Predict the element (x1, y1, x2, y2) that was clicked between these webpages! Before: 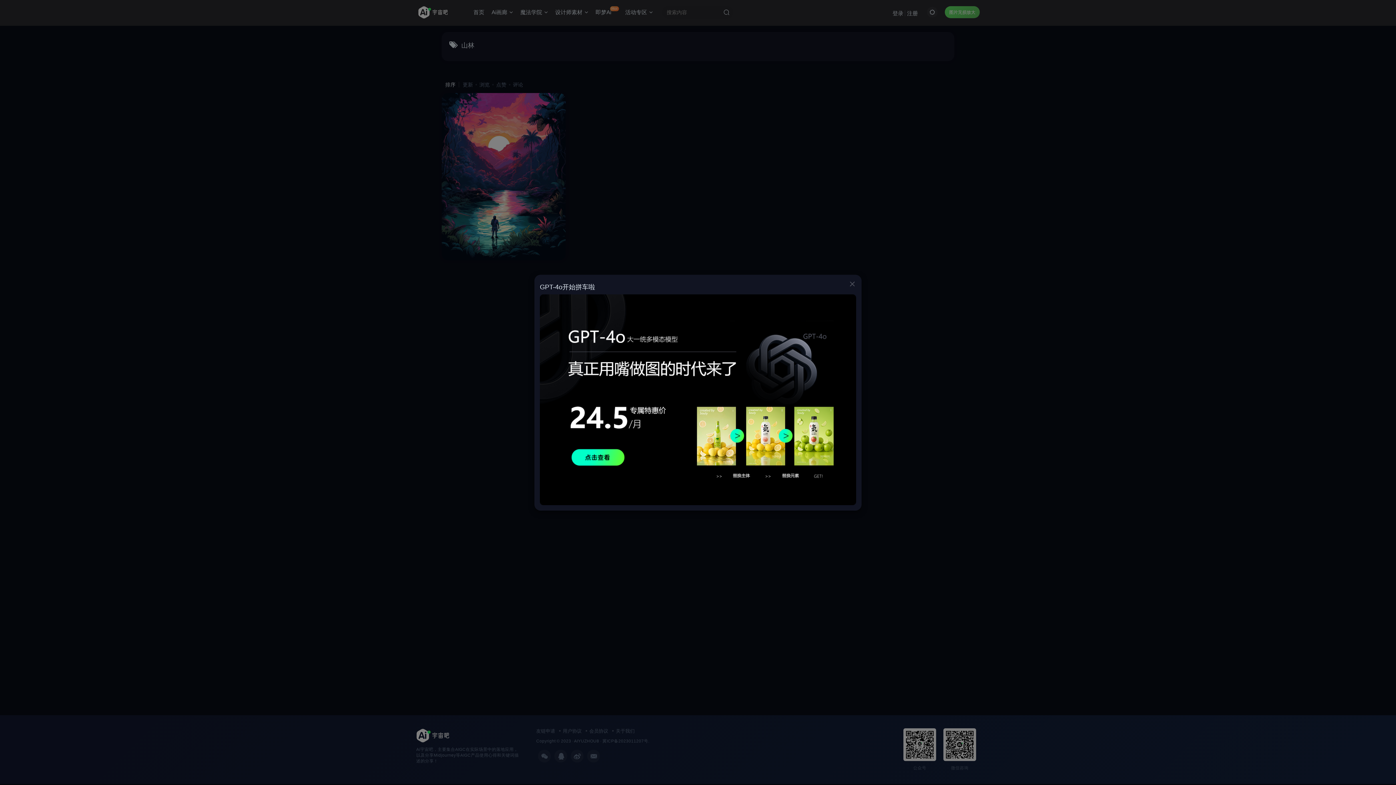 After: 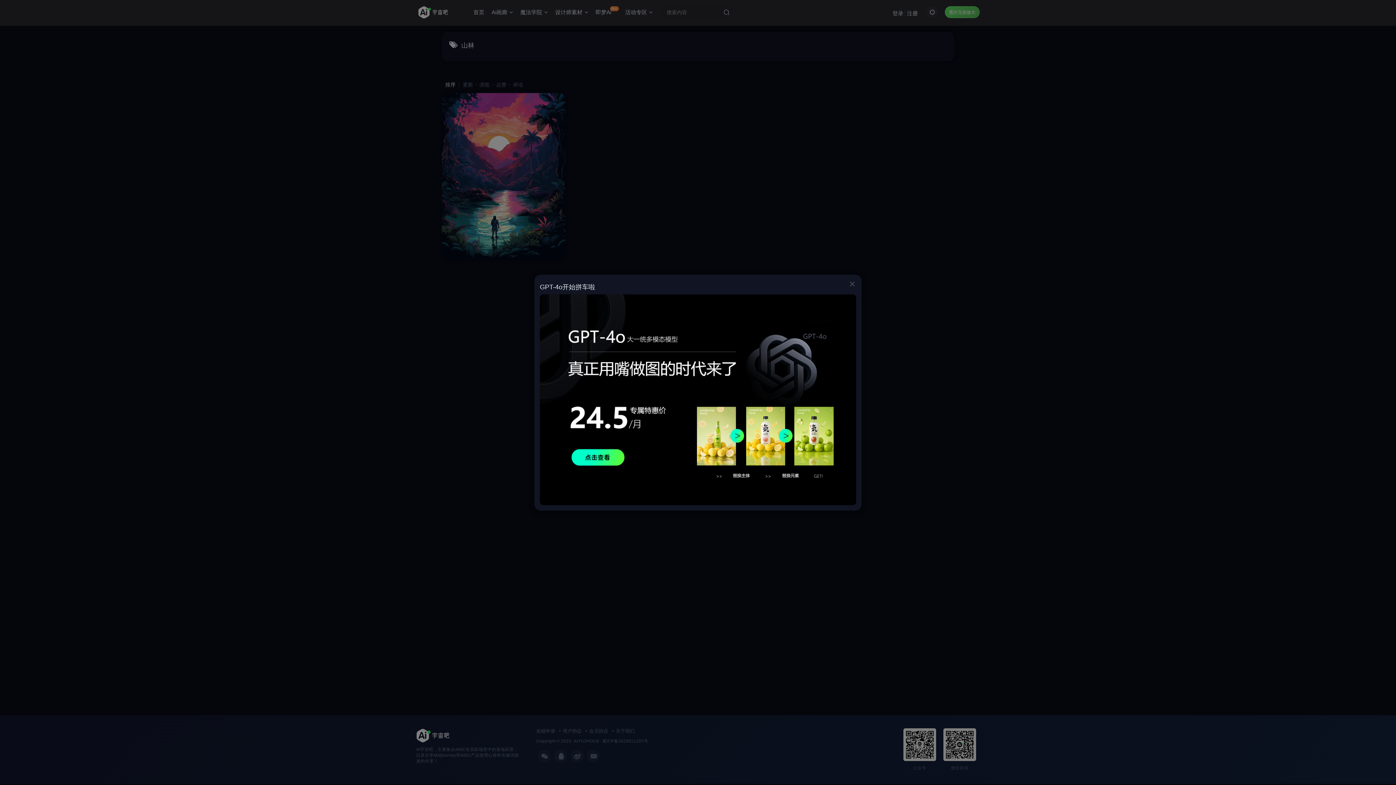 Action: bbox: (540, 396, 856, 402)